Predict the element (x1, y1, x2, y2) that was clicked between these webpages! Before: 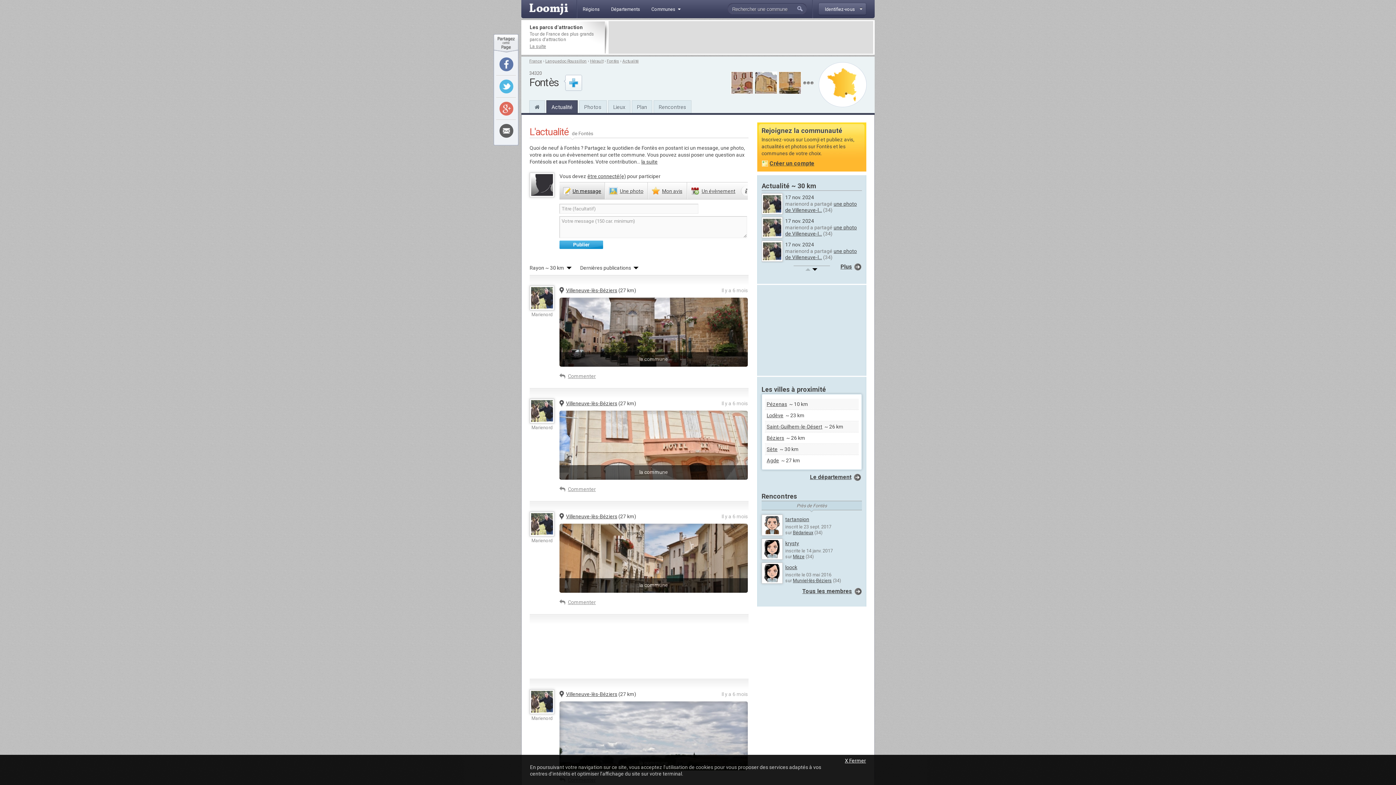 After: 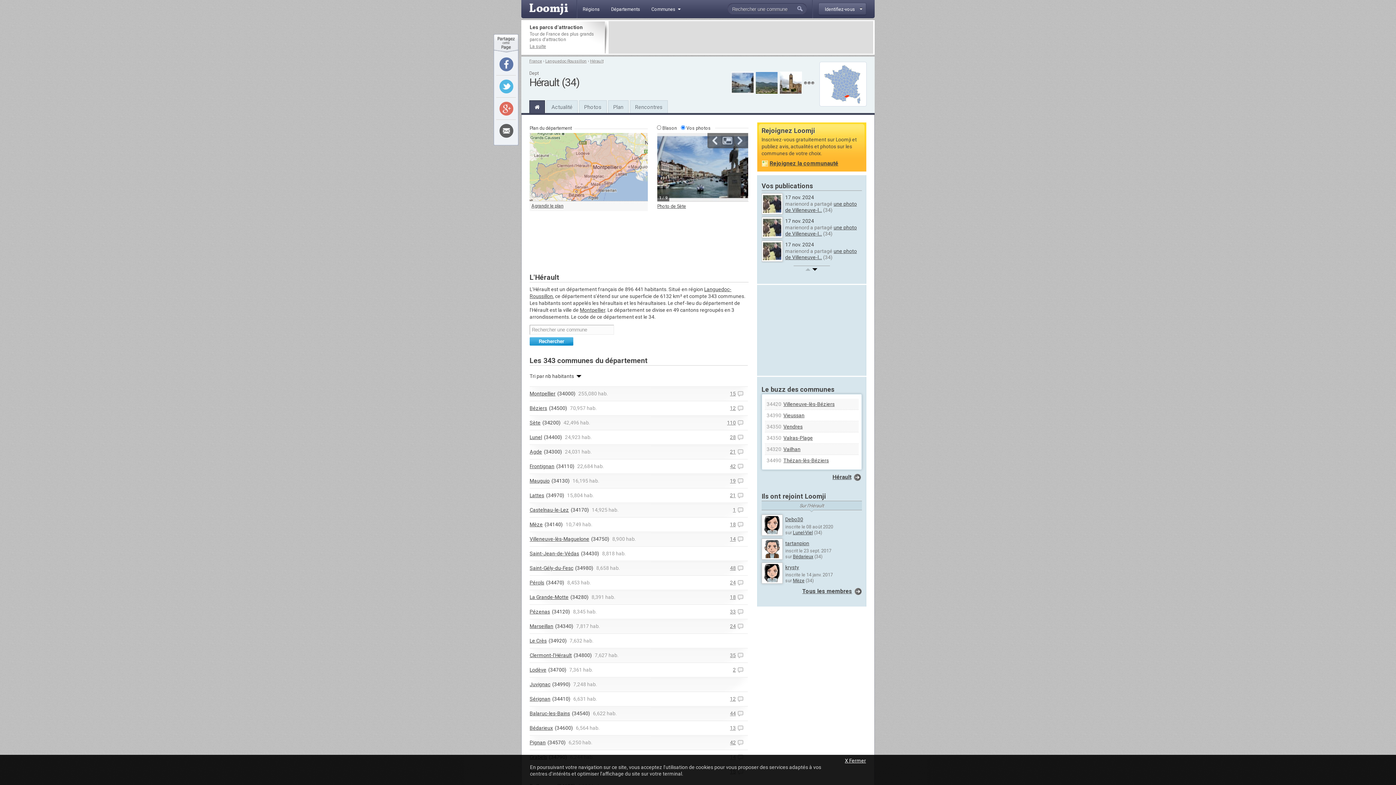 Action: bbox: (590, 58, 603, 63) label: Hérault